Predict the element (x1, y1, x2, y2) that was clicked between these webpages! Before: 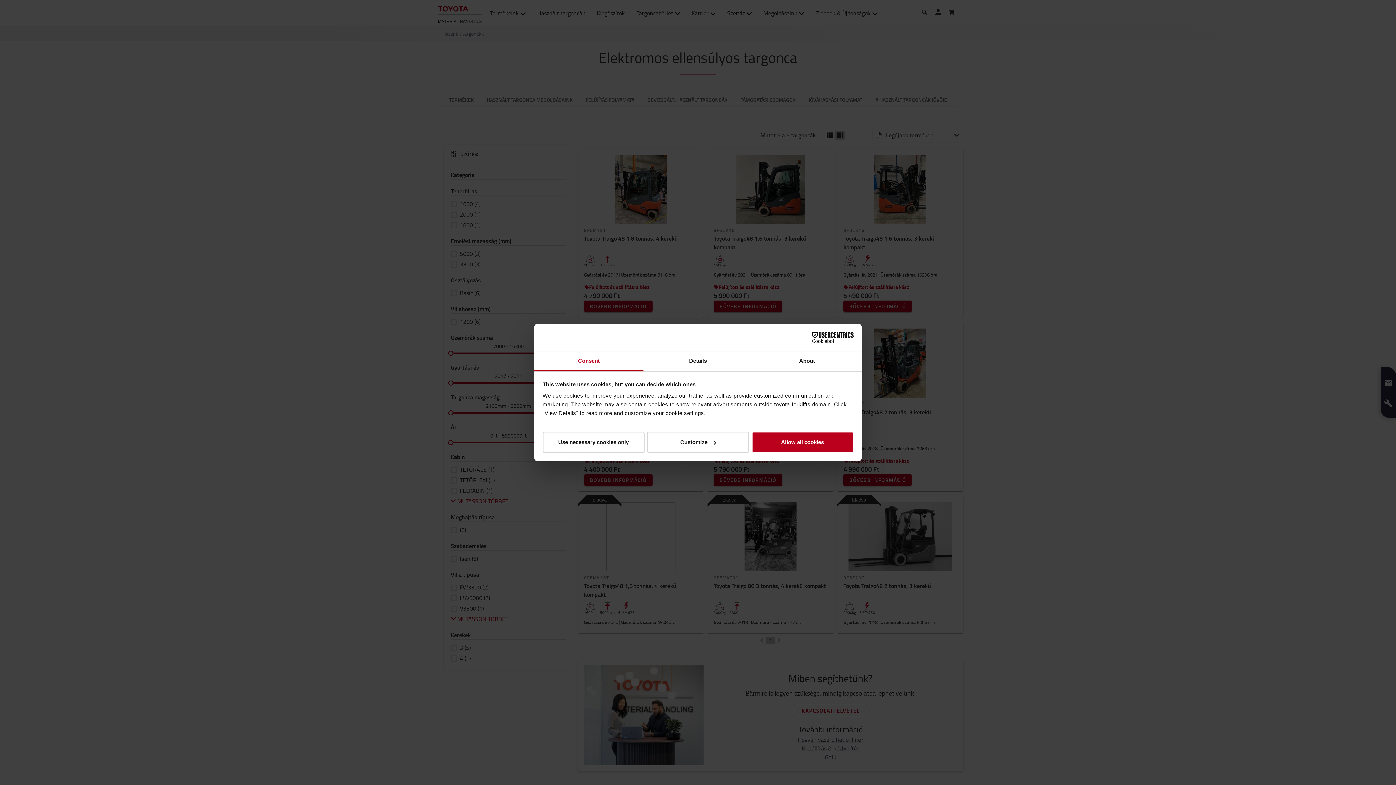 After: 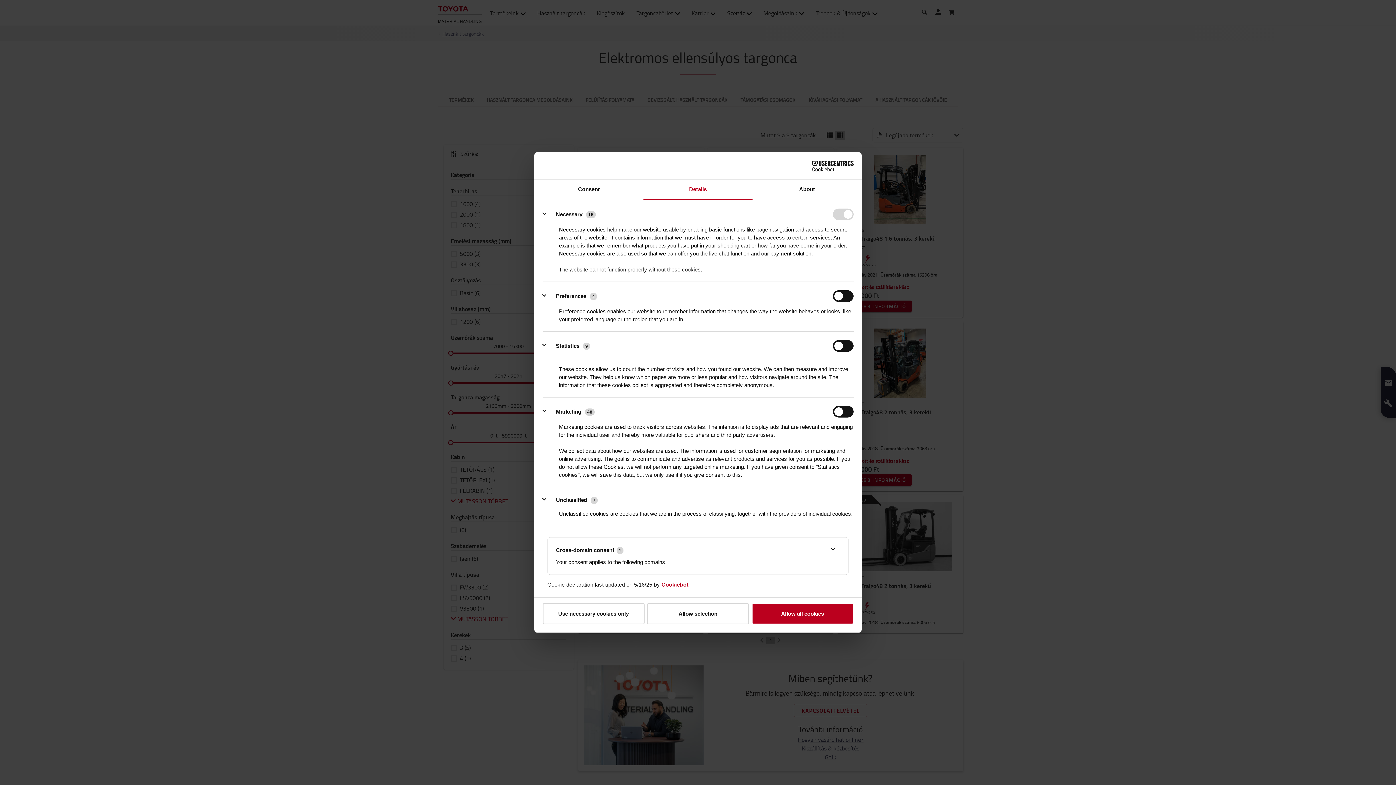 Action: bbox: (643, 351, 752, 371) label: Details